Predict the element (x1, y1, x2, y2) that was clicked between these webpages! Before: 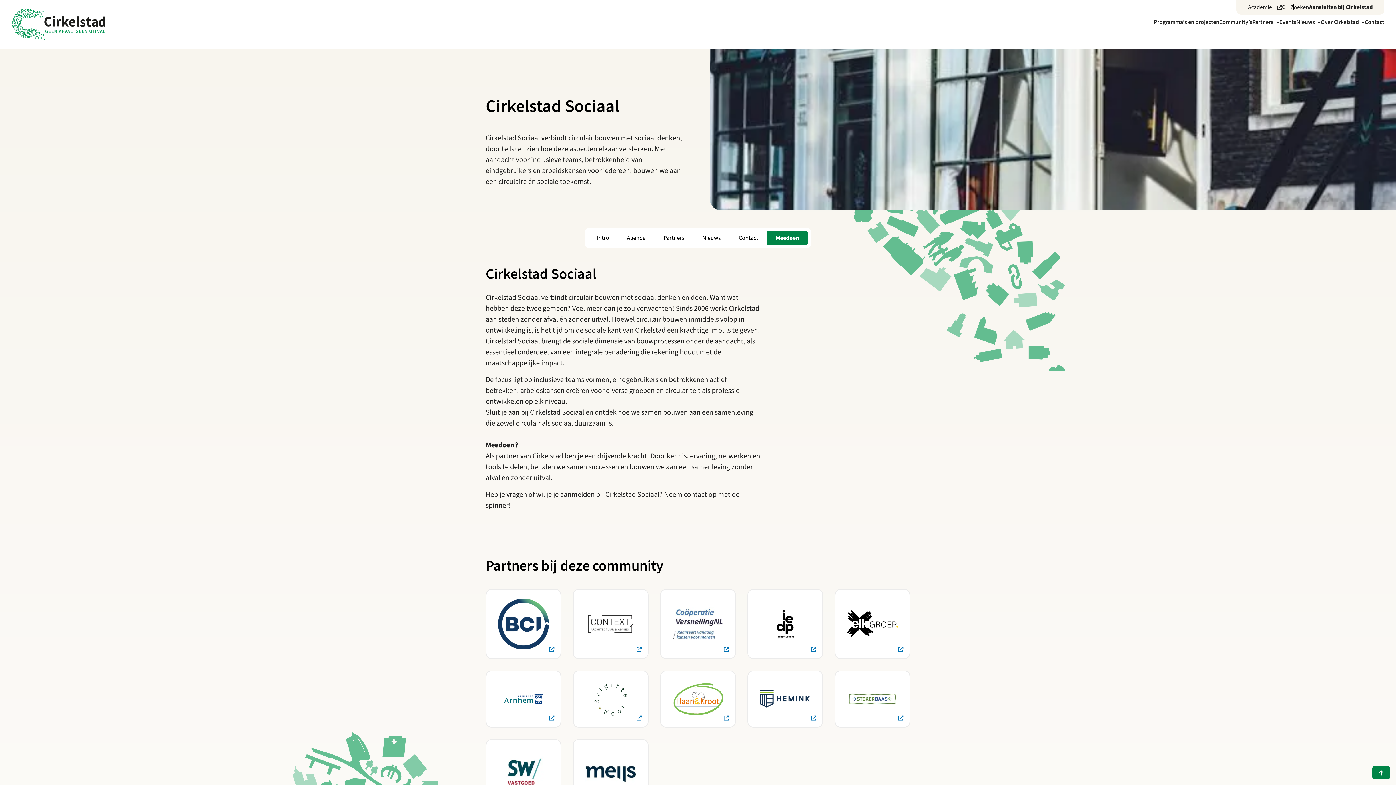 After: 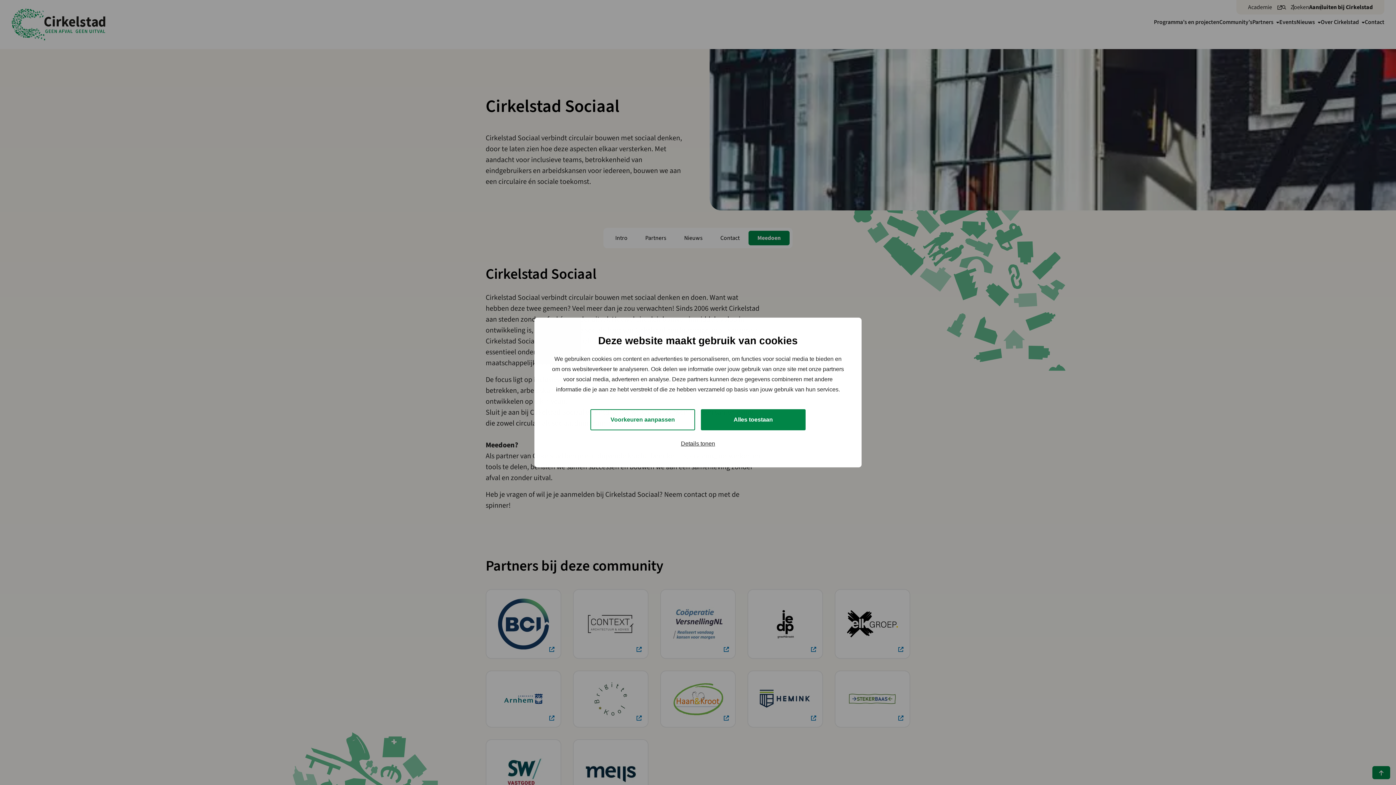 Action: label: Lees meer over Gemeente Arnhem bbox: (486, 671, 560, 727)